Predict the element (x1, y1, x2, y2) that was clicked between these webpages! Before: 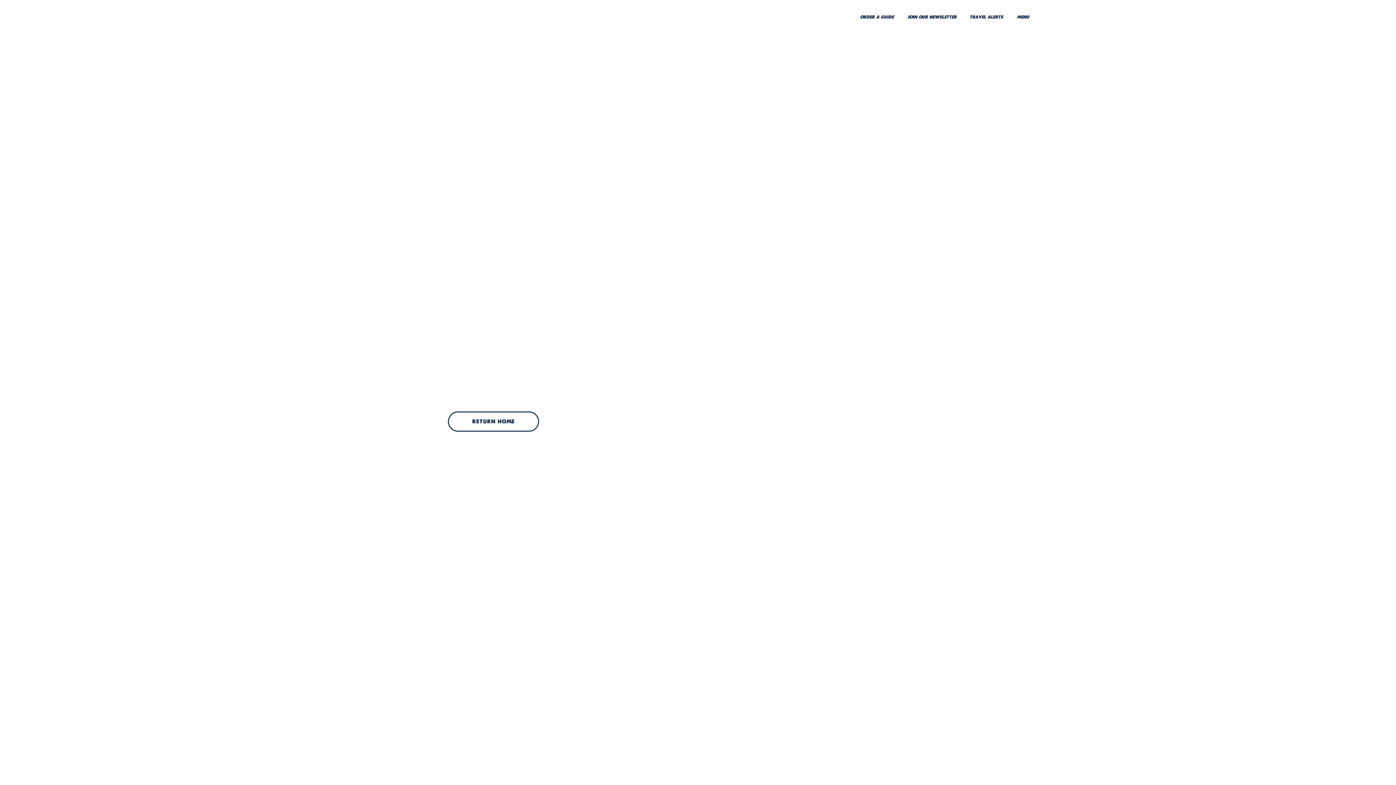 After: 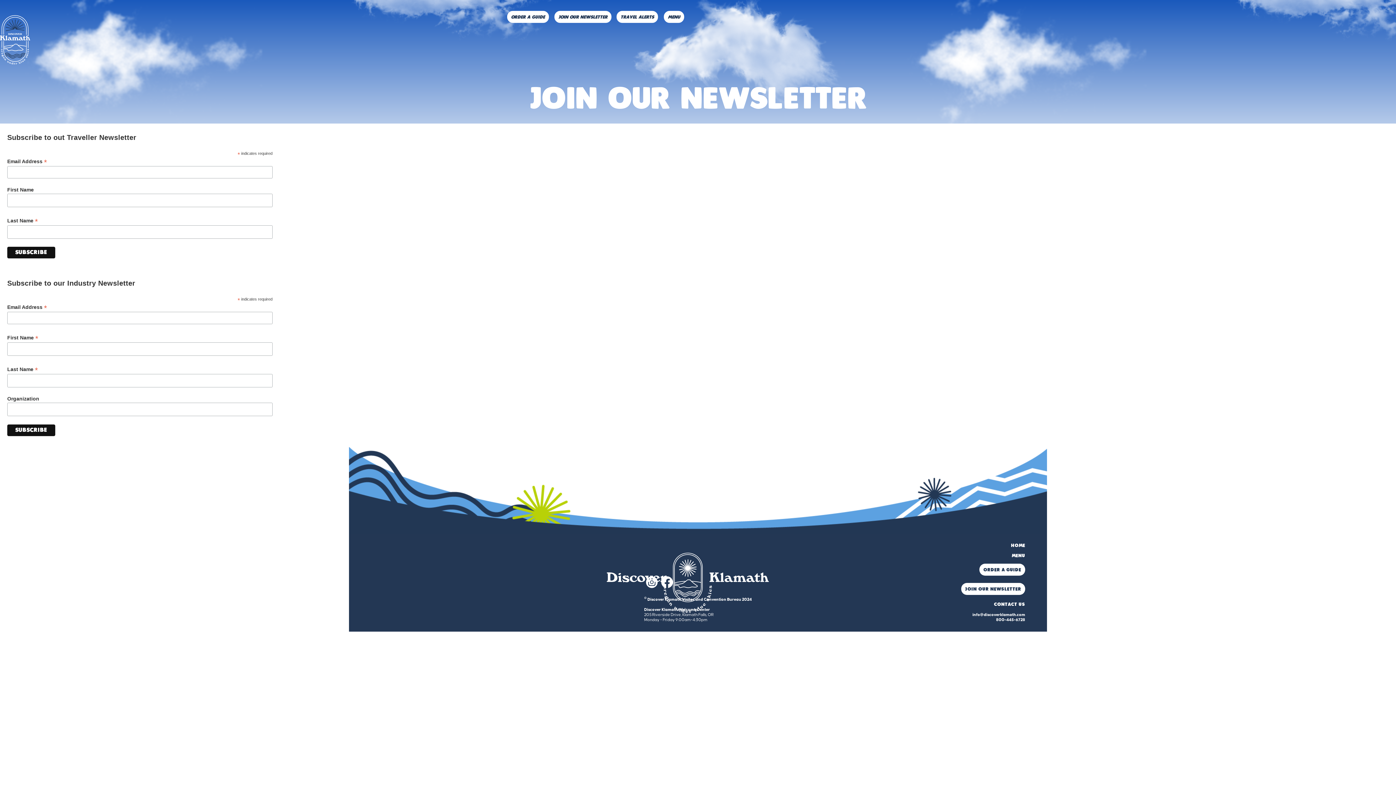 Action: label: JOIN OUR NEWSLETTER bbox: (903, 10, 960, 22)